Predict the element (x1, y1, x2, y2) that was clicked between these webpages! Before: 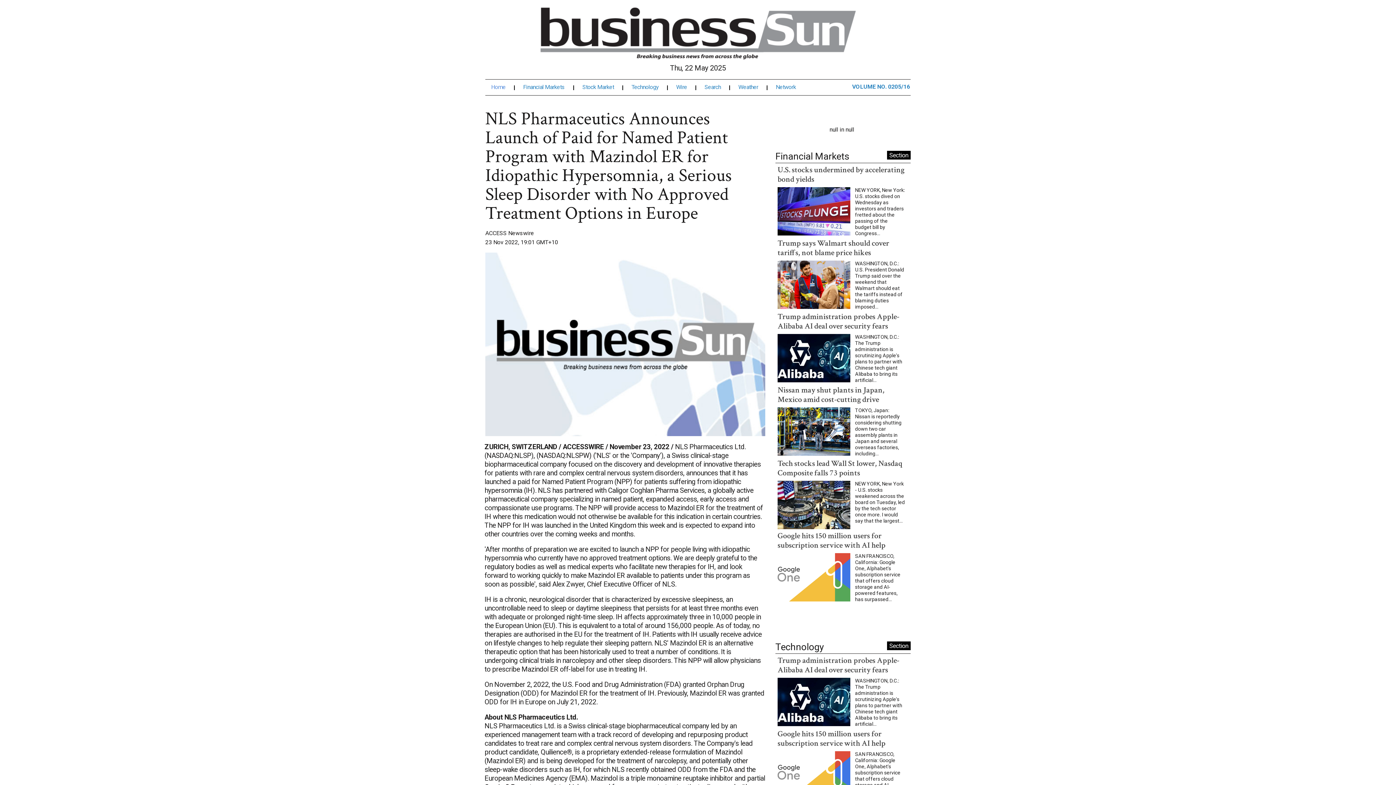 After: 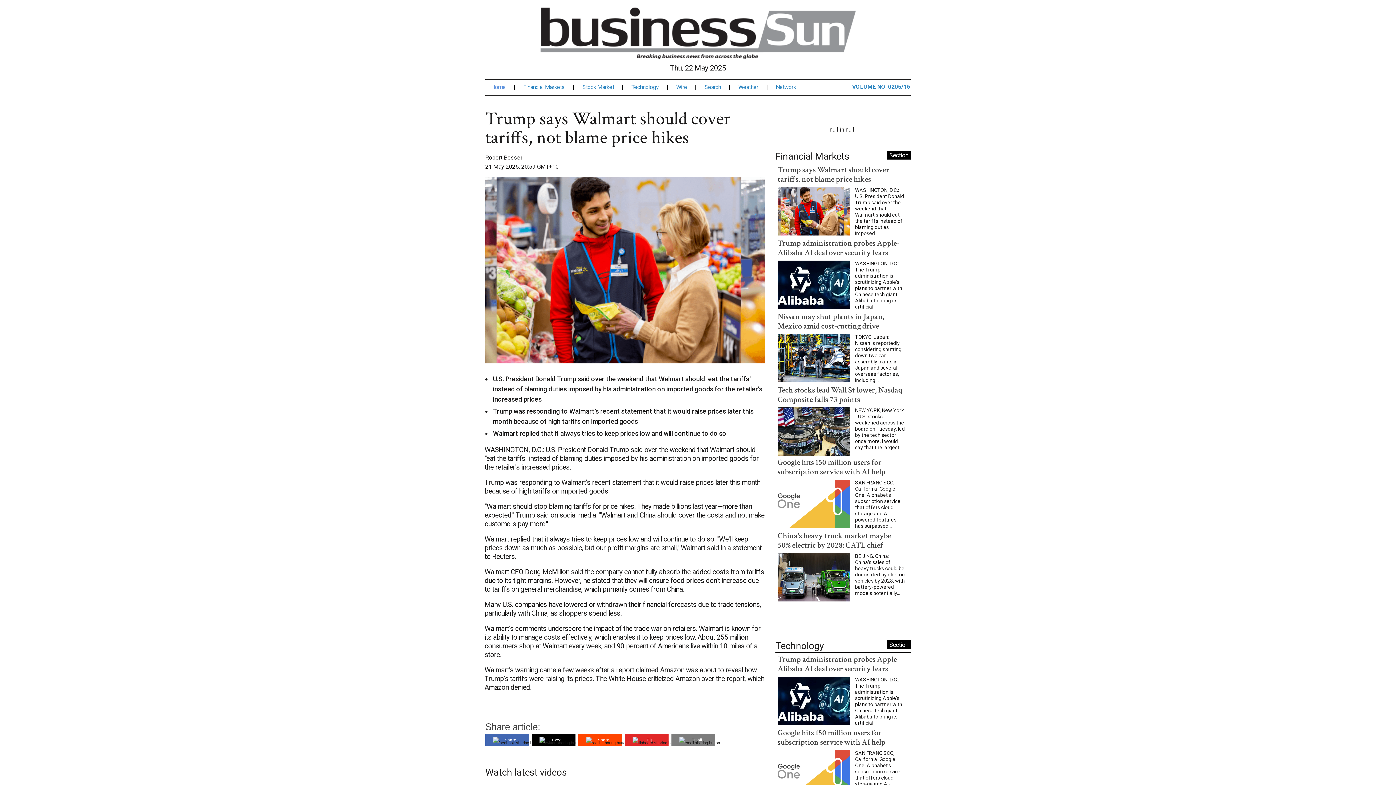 Action: label: Trump says Walmart should cover tariffs, not blame price hikes bbox: (777, 219, 896, 238)